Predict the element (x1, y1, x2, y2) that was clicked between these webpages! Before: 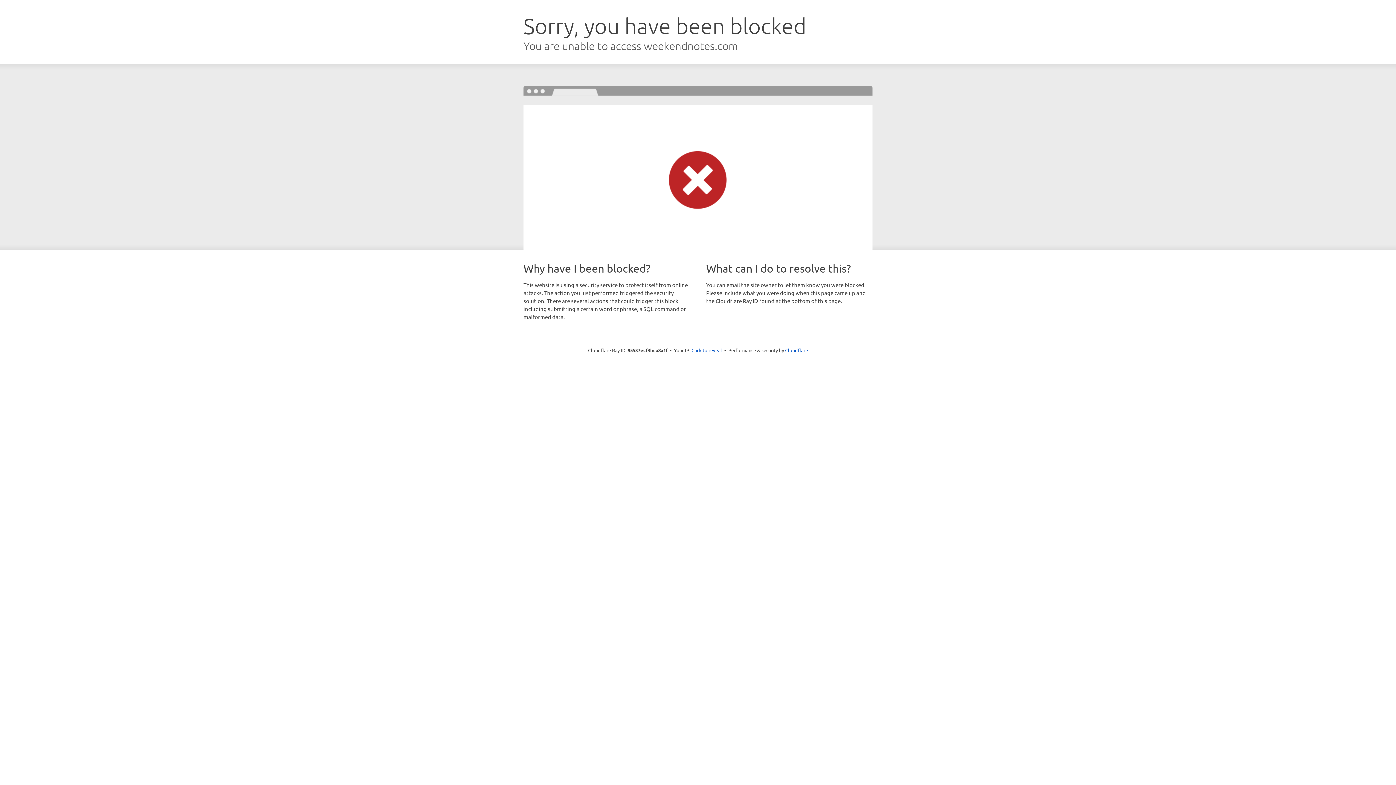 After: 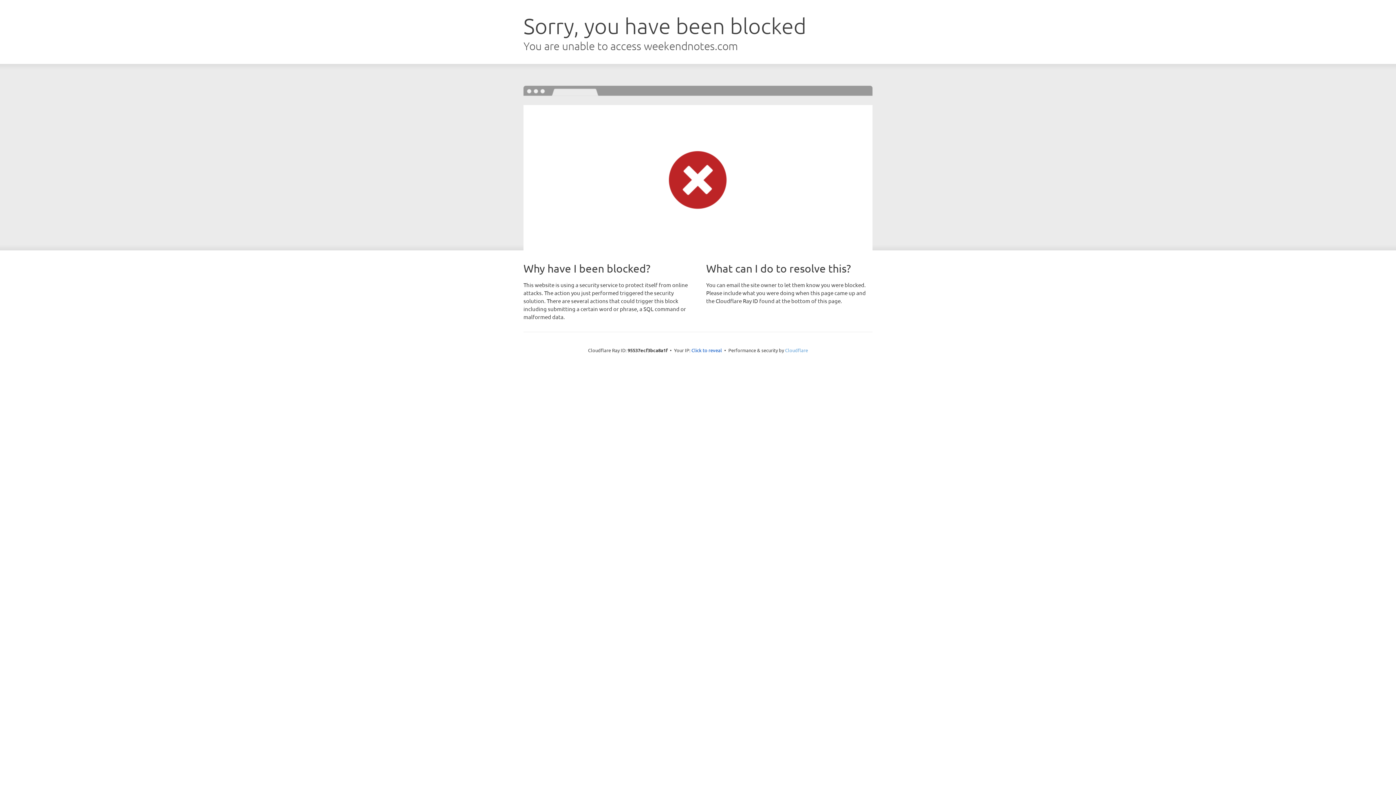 Action: bbox: (785, 347, 808, 353) label: Cloudflare